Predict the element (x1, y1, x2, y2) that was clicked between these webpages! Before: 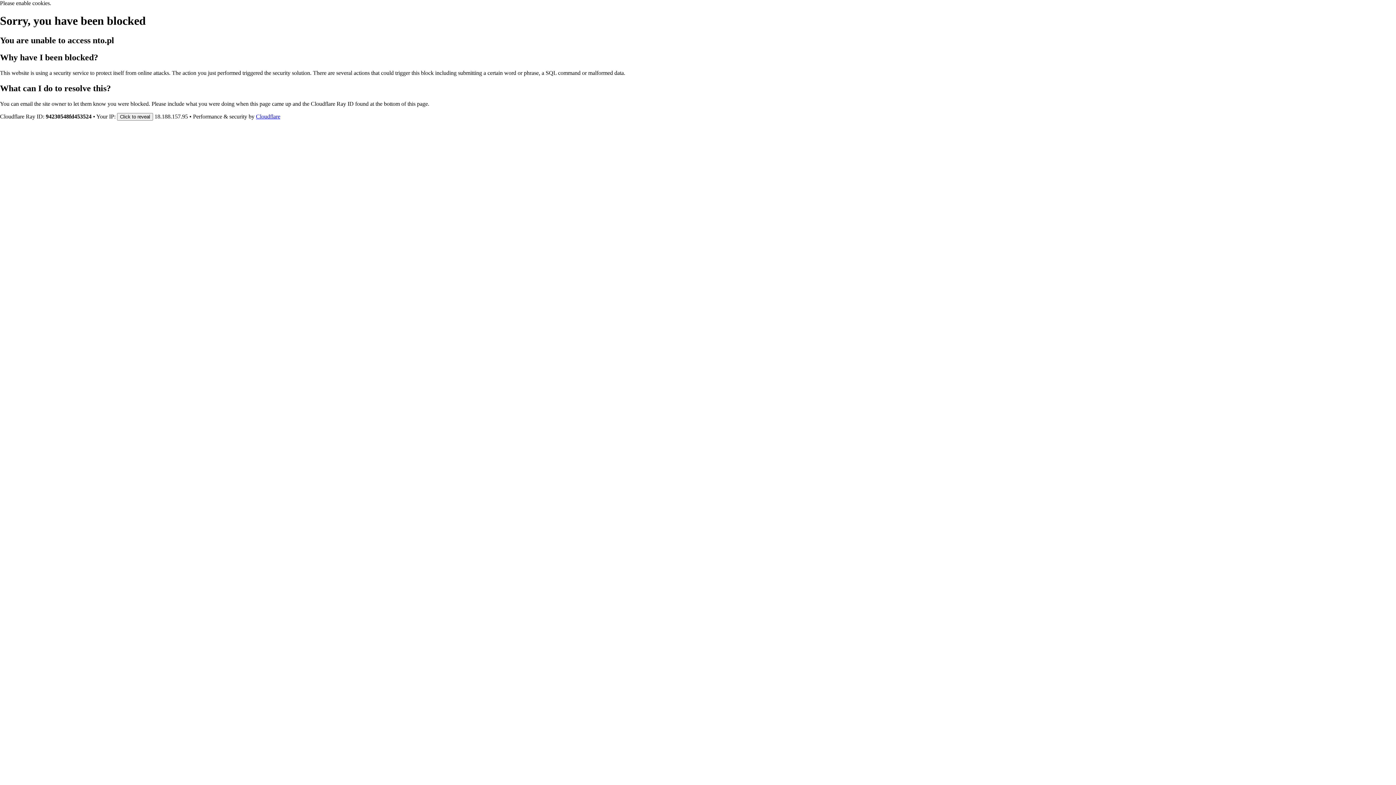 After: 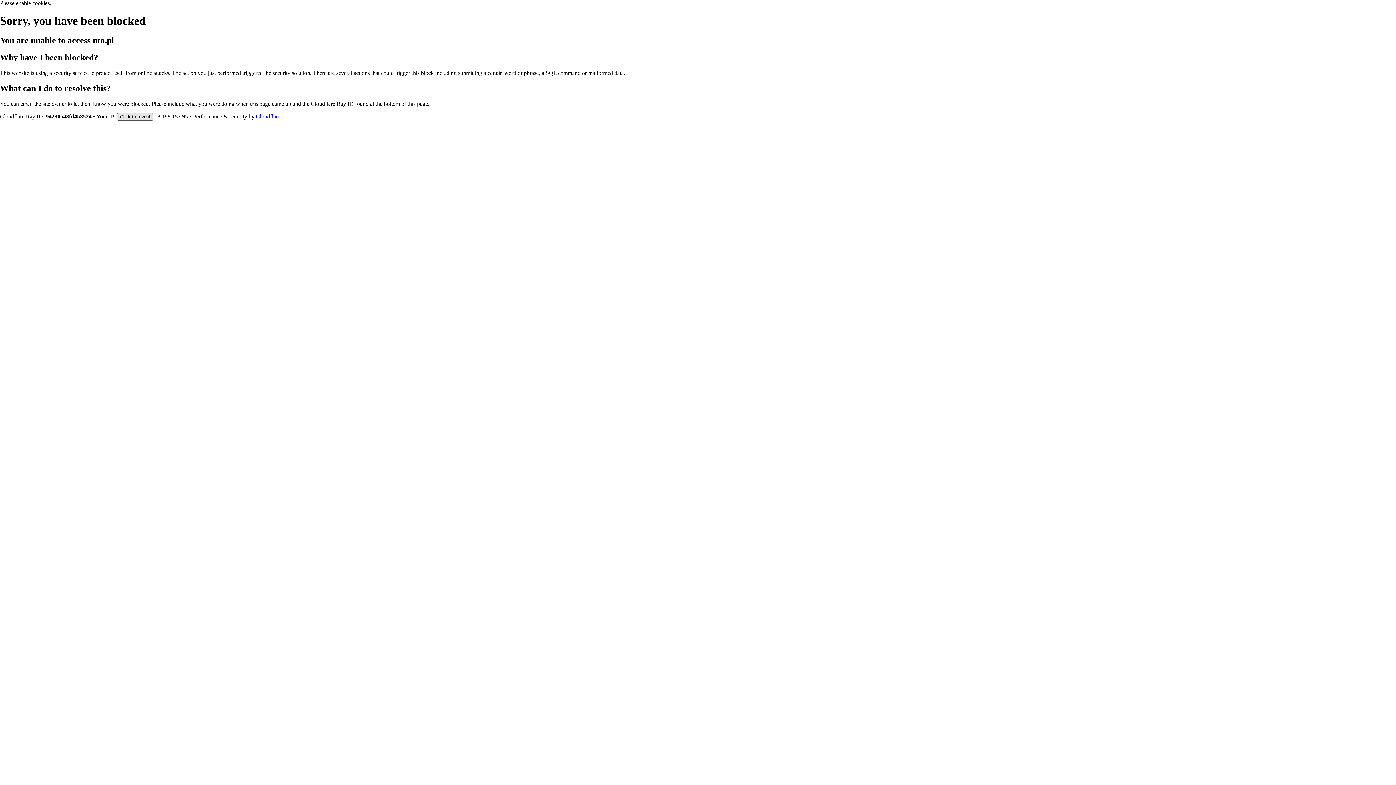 Action: bbox: (117, 112, 153, 120) label: Click to reveal